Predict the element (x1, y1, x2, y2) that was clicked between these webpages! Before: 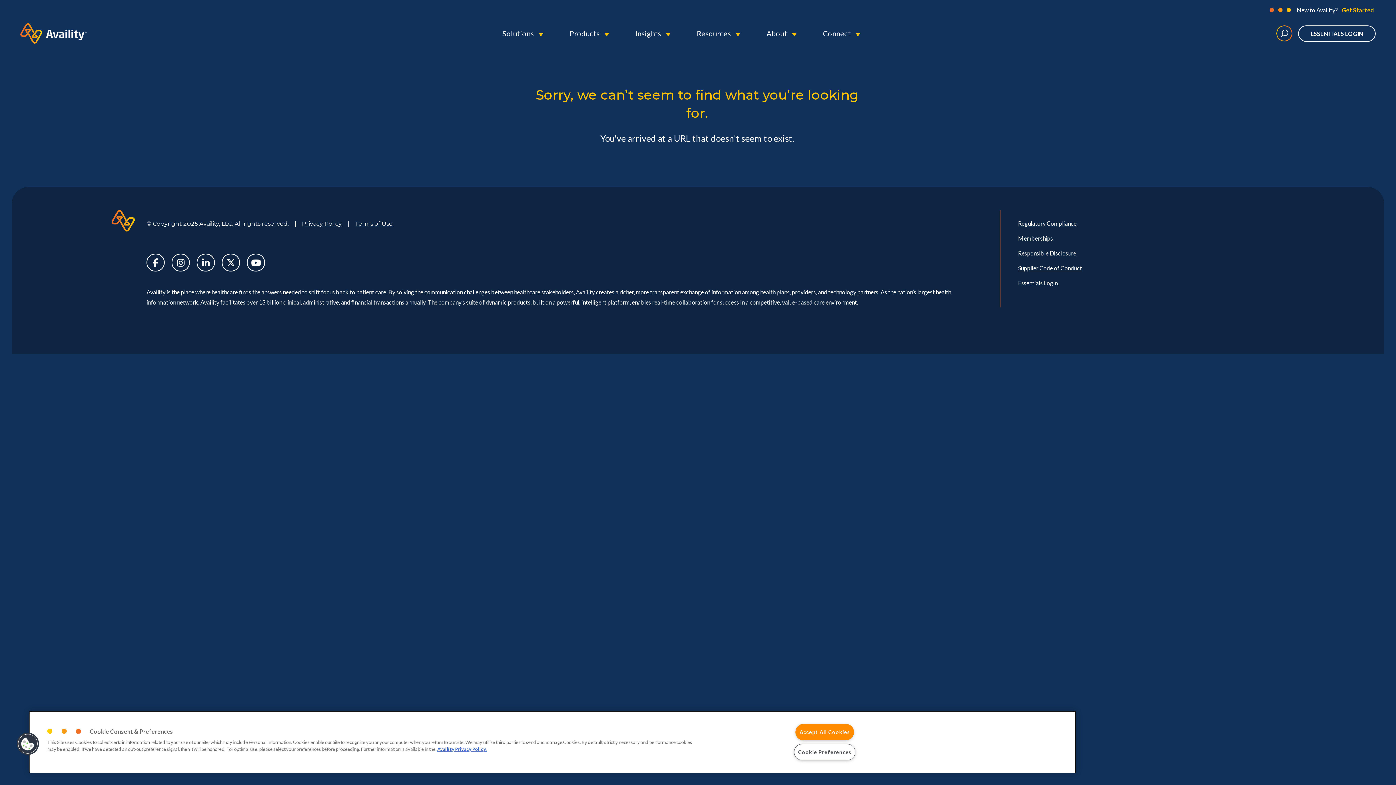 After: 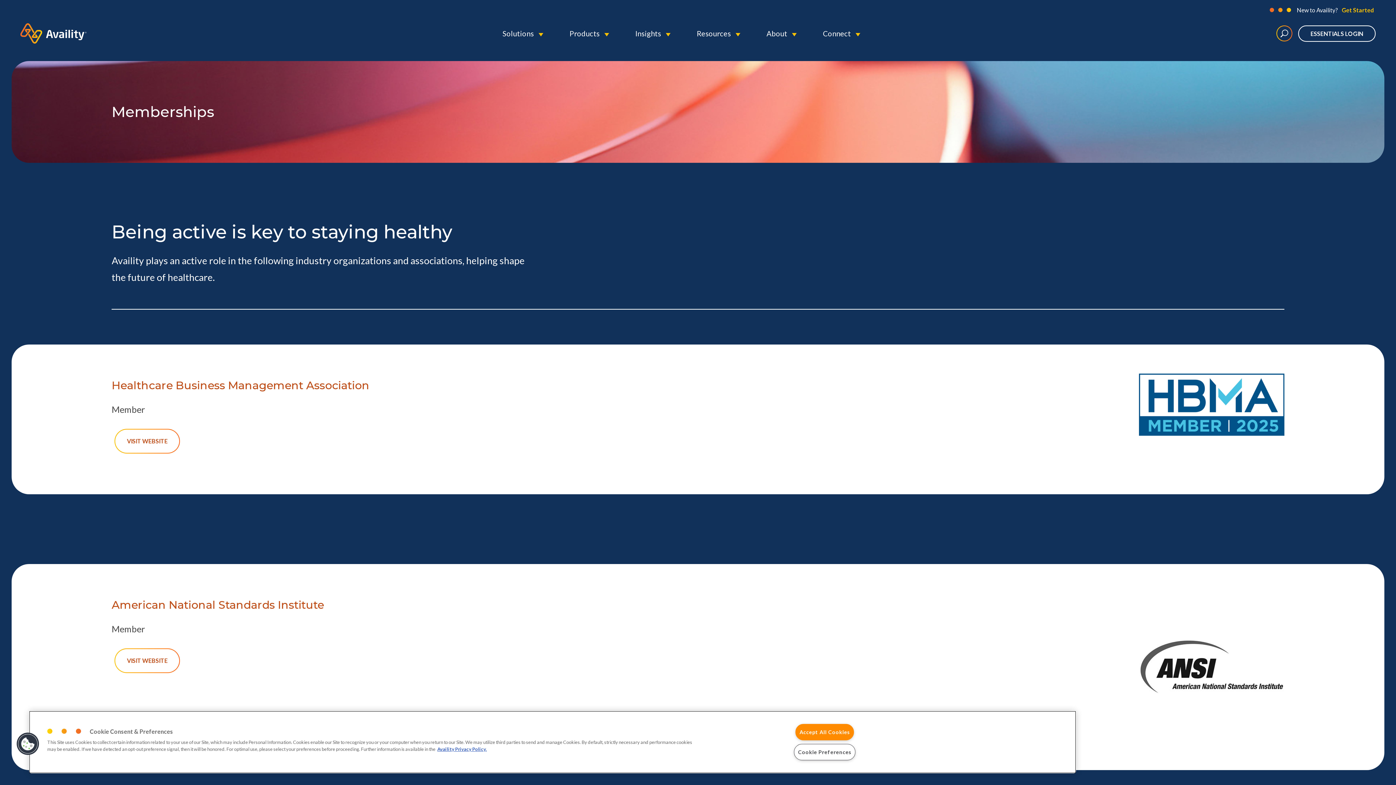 Action: label: Memberships bbox: (1018, 234, 1053, 241)